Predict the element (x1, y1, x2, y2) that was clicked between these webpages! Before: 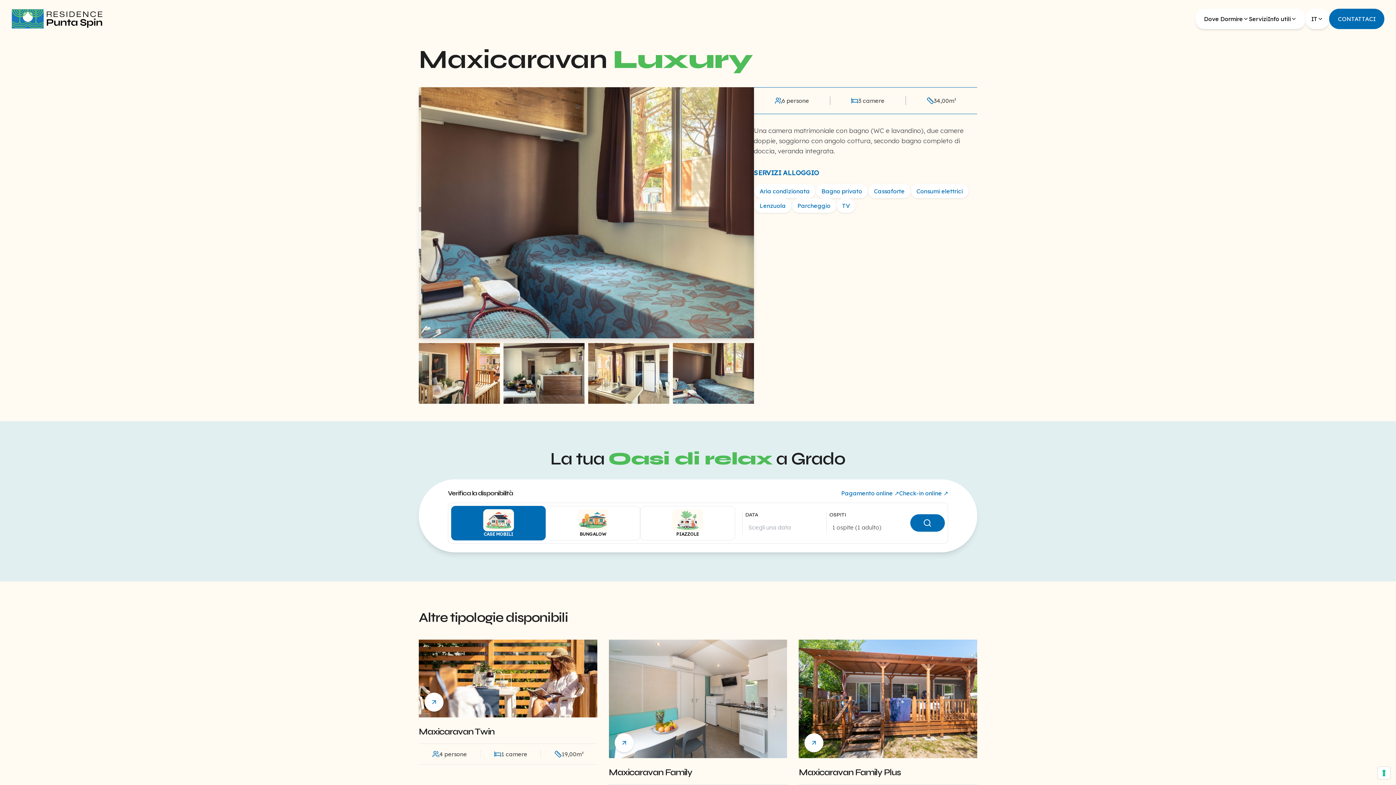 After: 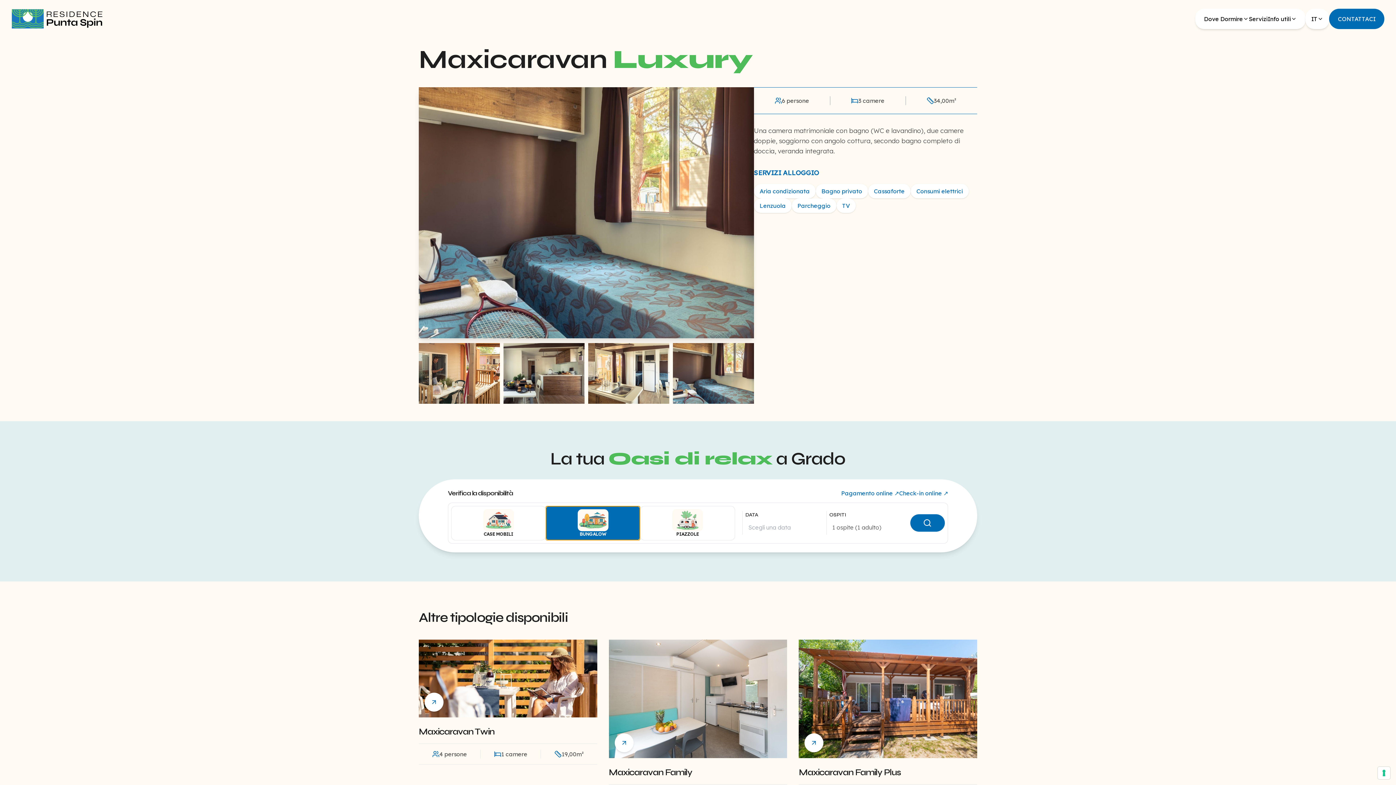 Action: bbox: (545, 506, 640, 540) label: BUNGALOW